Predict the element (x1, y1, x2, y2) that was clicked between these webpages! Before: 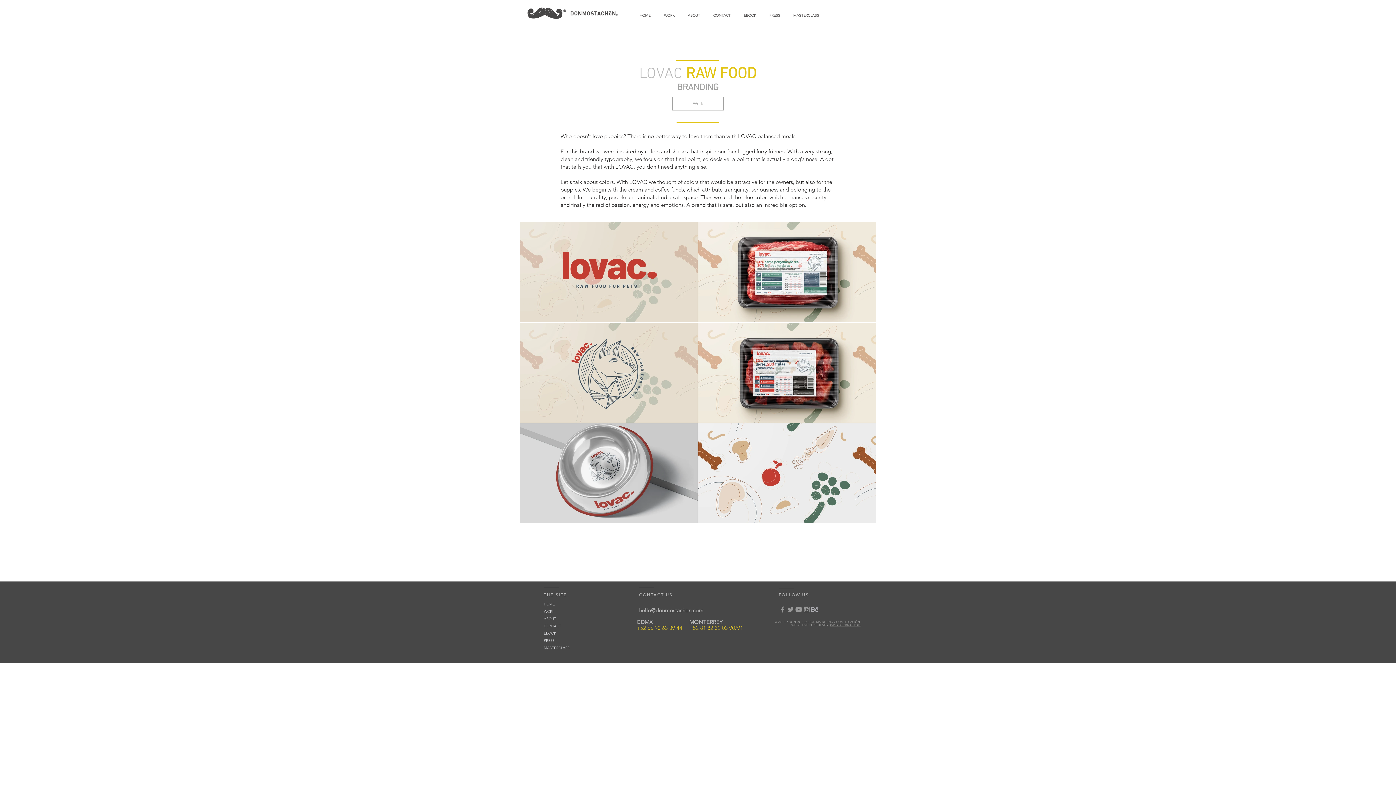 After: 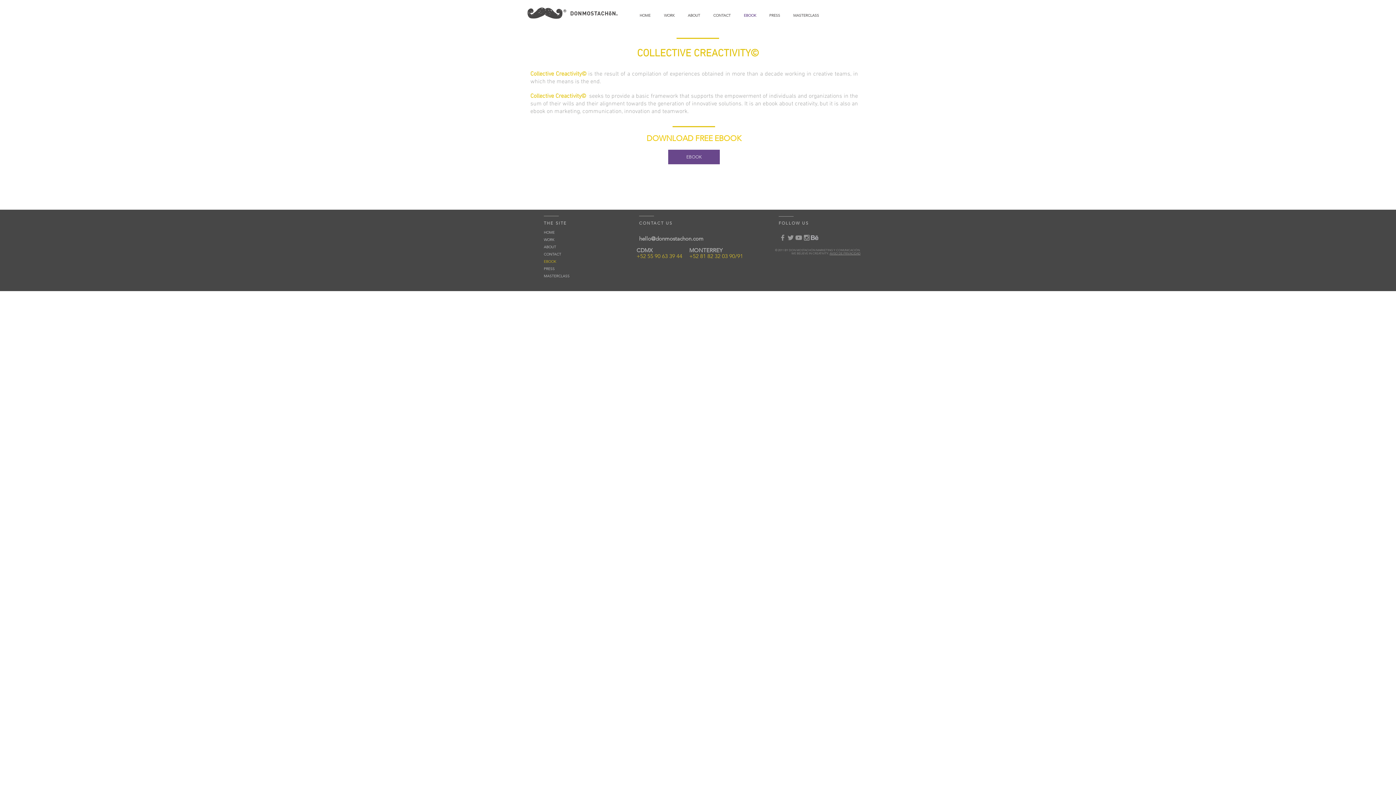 Action: bbox: (737, 6, 762, 24) label: EBOOK